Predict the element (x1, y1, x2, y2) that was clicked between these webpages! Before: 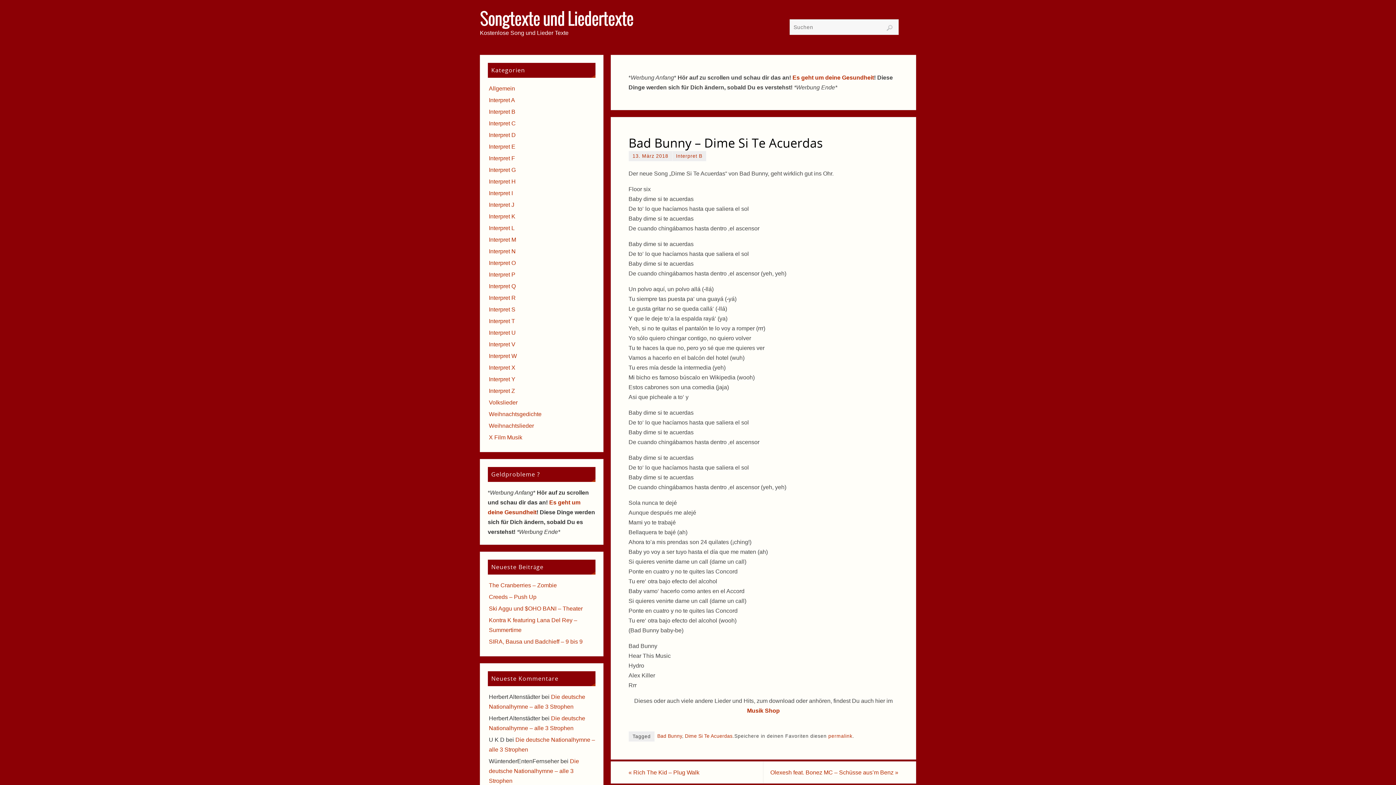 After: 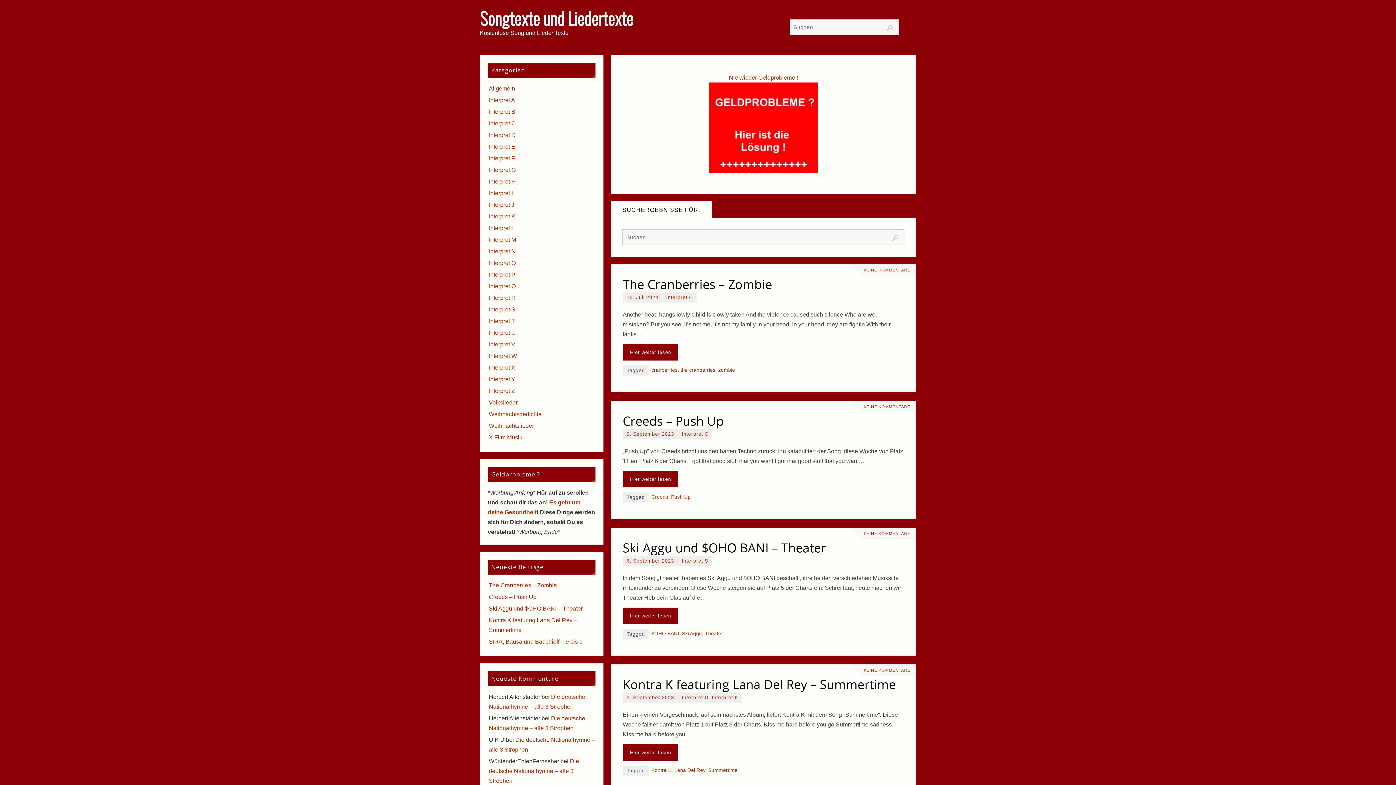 Action: bbox: (886, 24, 893, 31) label: Suchen